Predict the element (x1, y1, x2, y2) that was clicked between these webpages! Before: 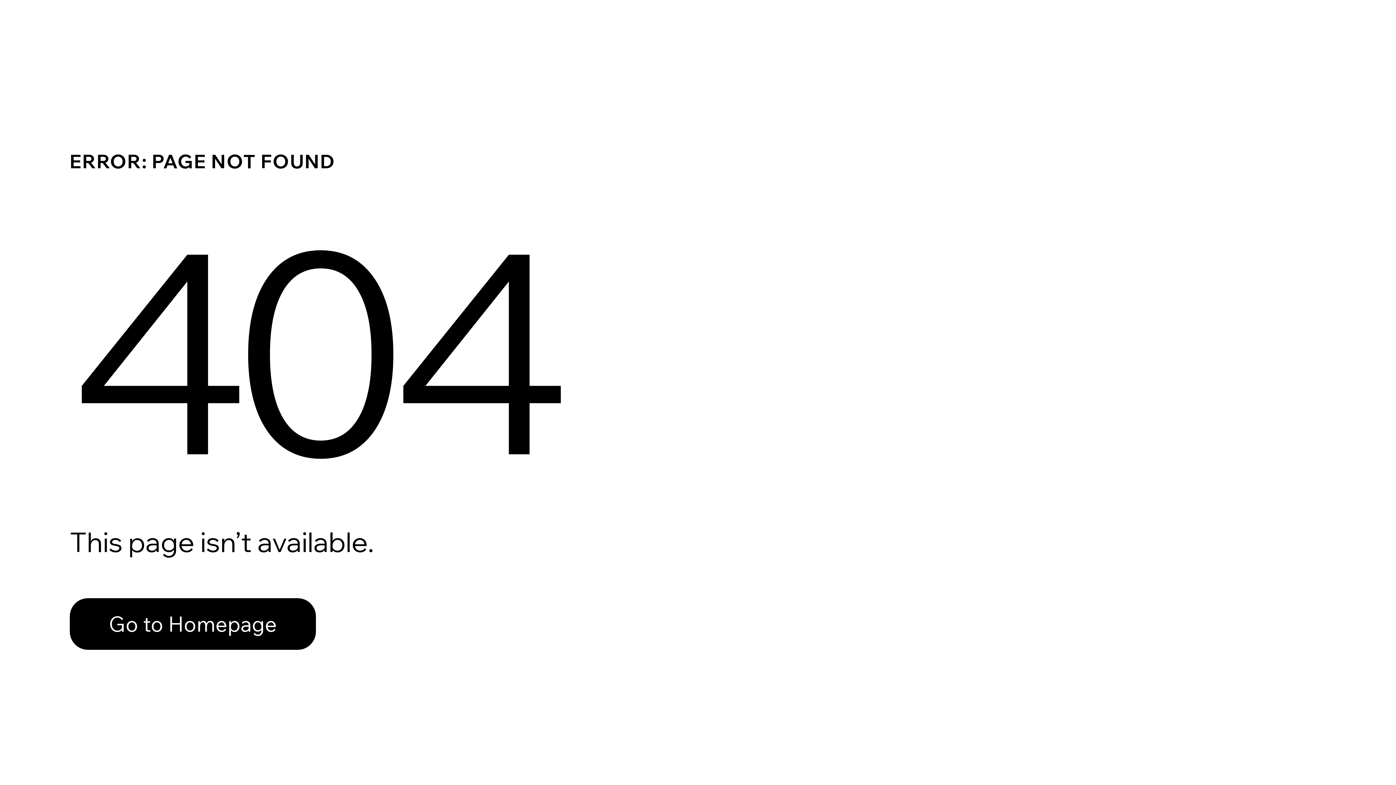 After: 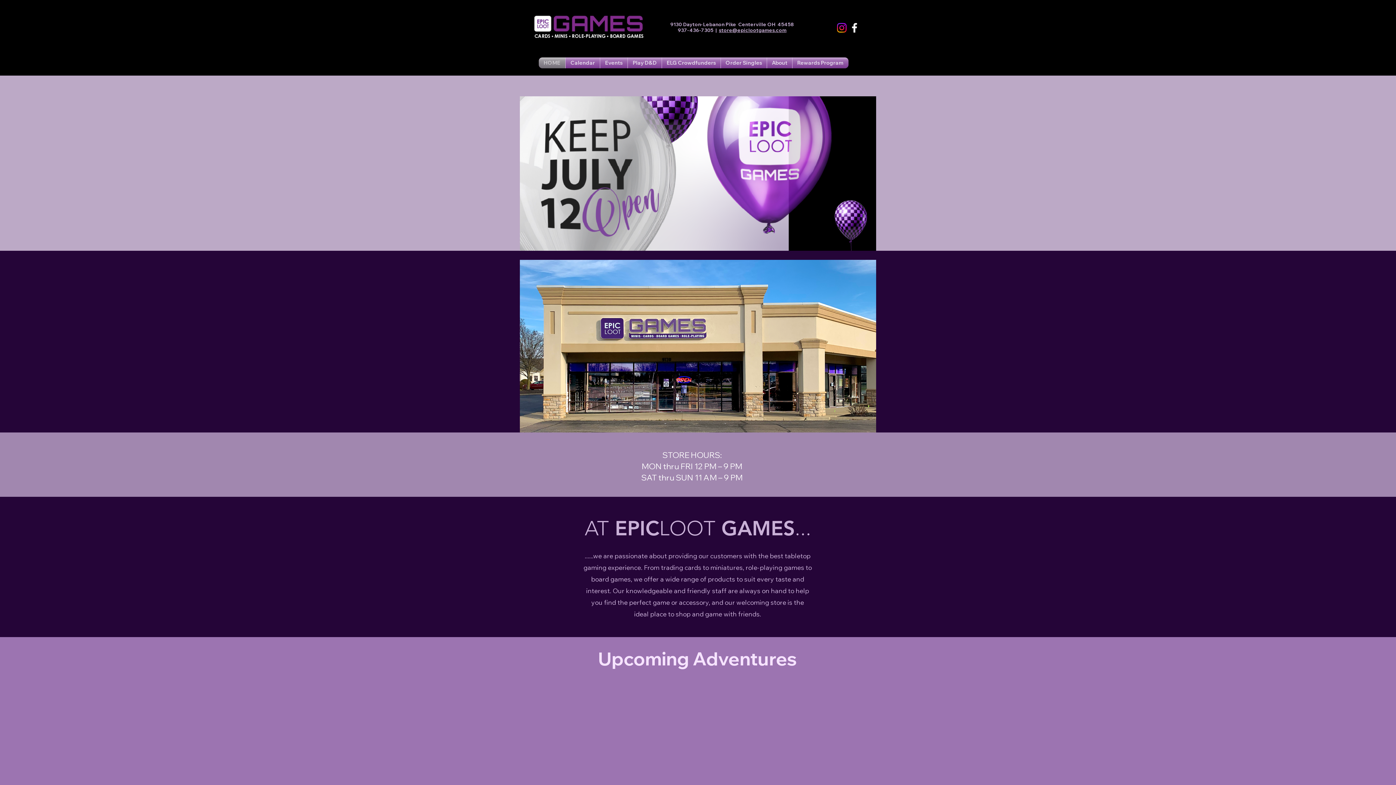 Action: bbox: (69, 582, 768, 659) label: Go to Homepage